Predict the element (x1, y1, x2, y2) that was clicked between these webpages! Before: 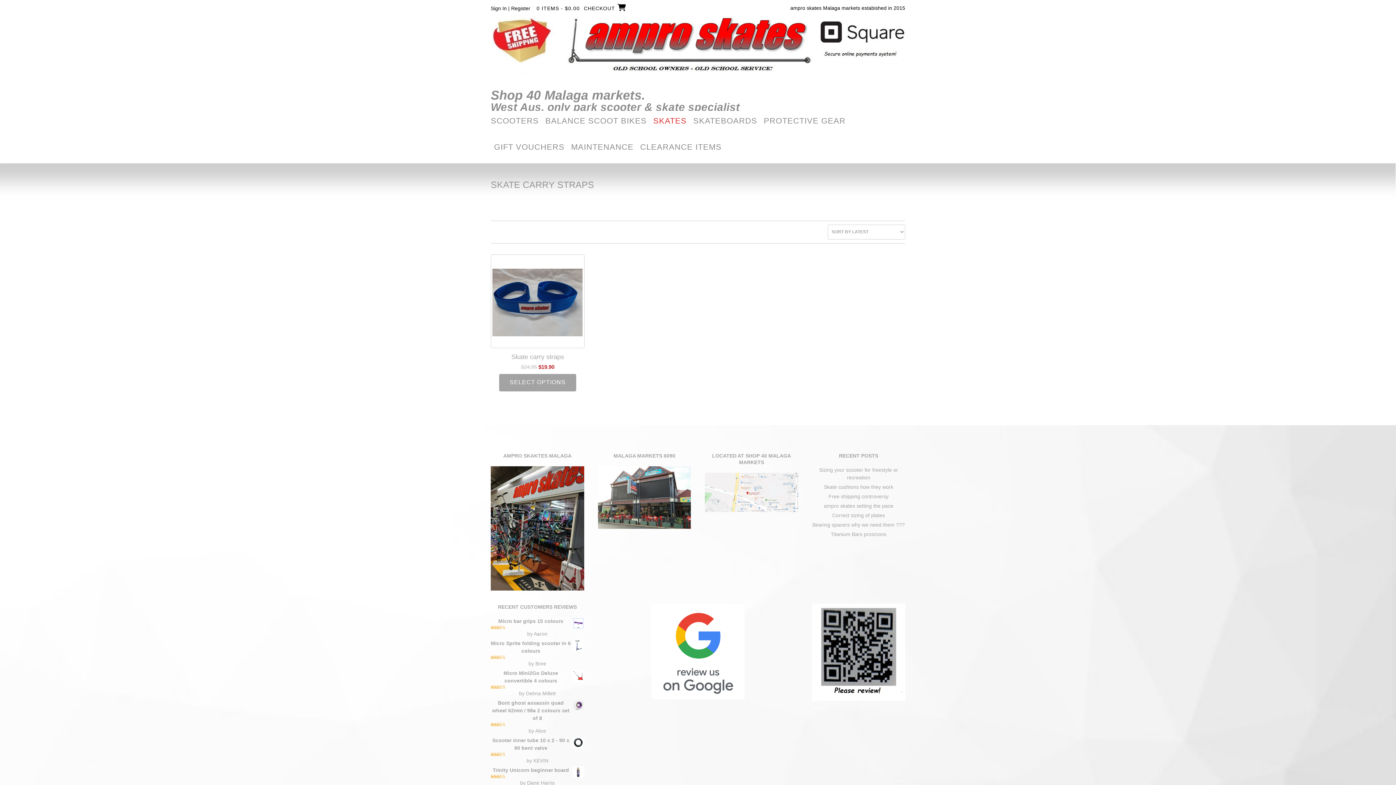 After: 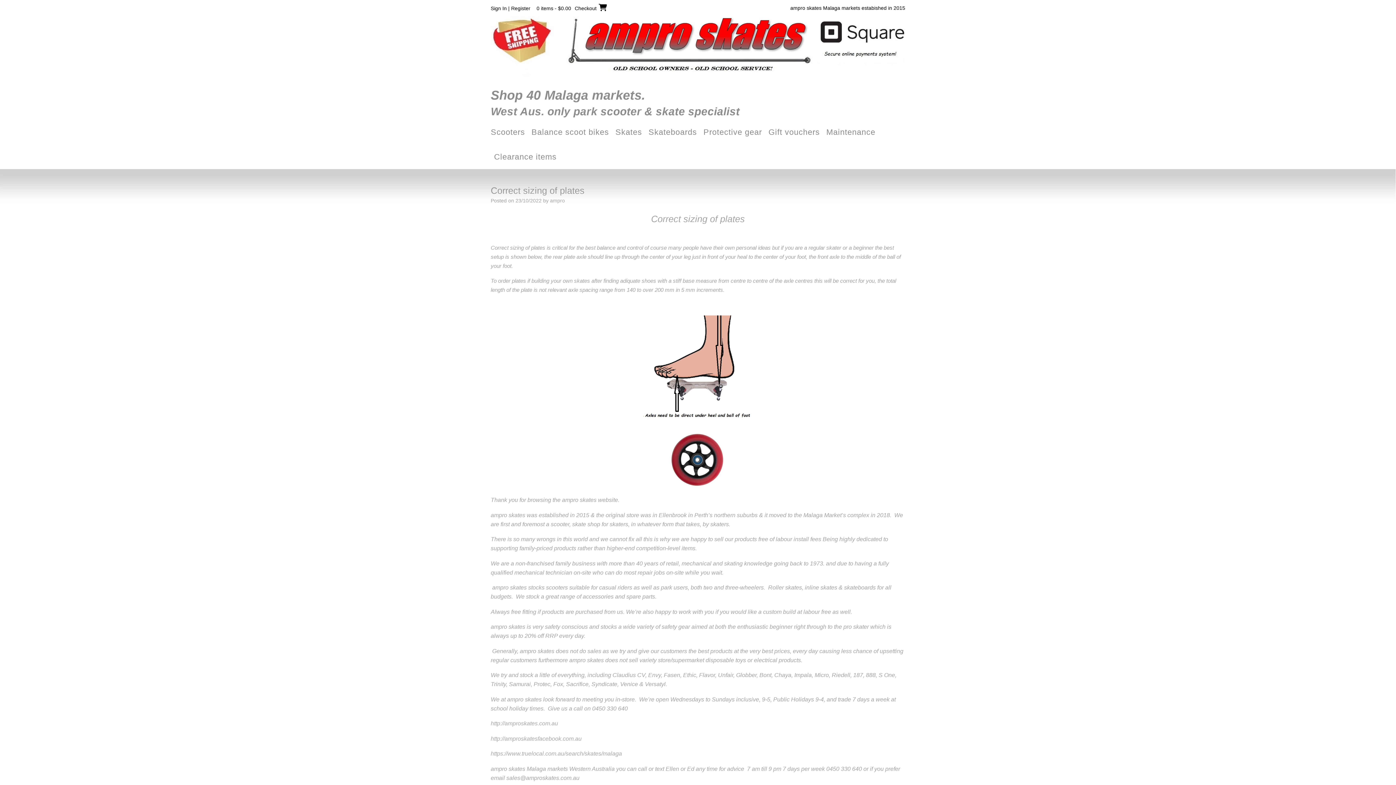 Action: bbox: (832, 510, 885, 516) label: Correct sizing of plates